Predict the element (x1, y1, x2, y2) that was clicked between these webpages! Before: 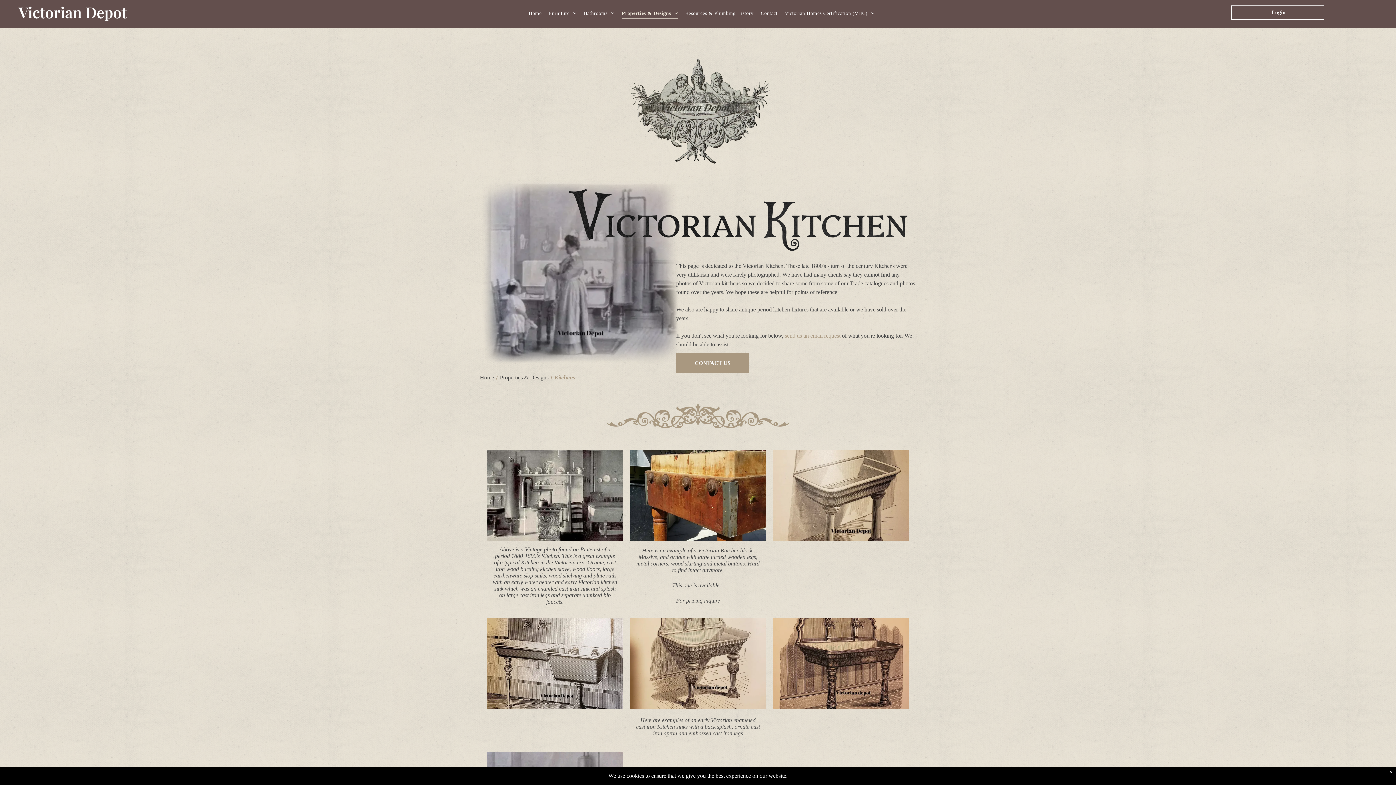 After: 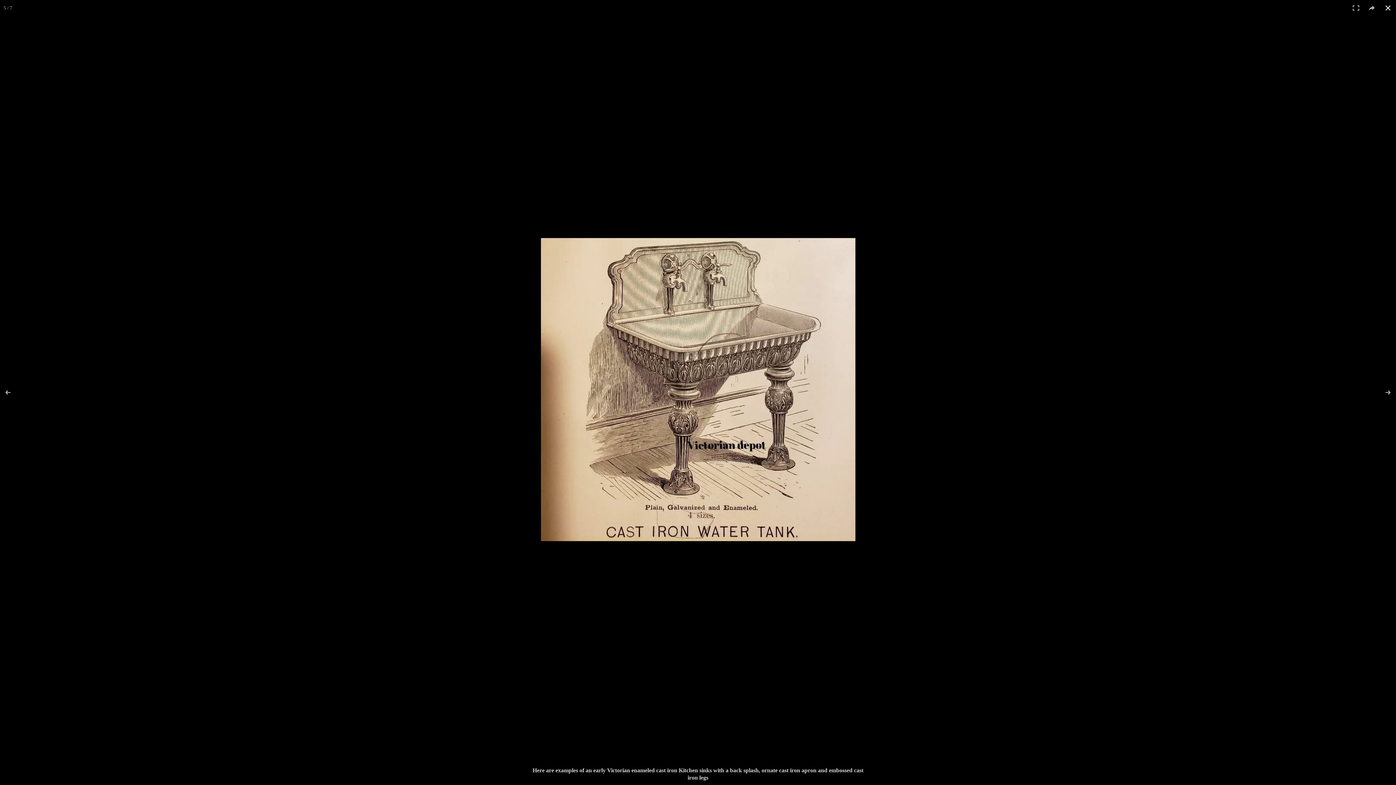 Action: bbox: (630, 618, 766, 708)